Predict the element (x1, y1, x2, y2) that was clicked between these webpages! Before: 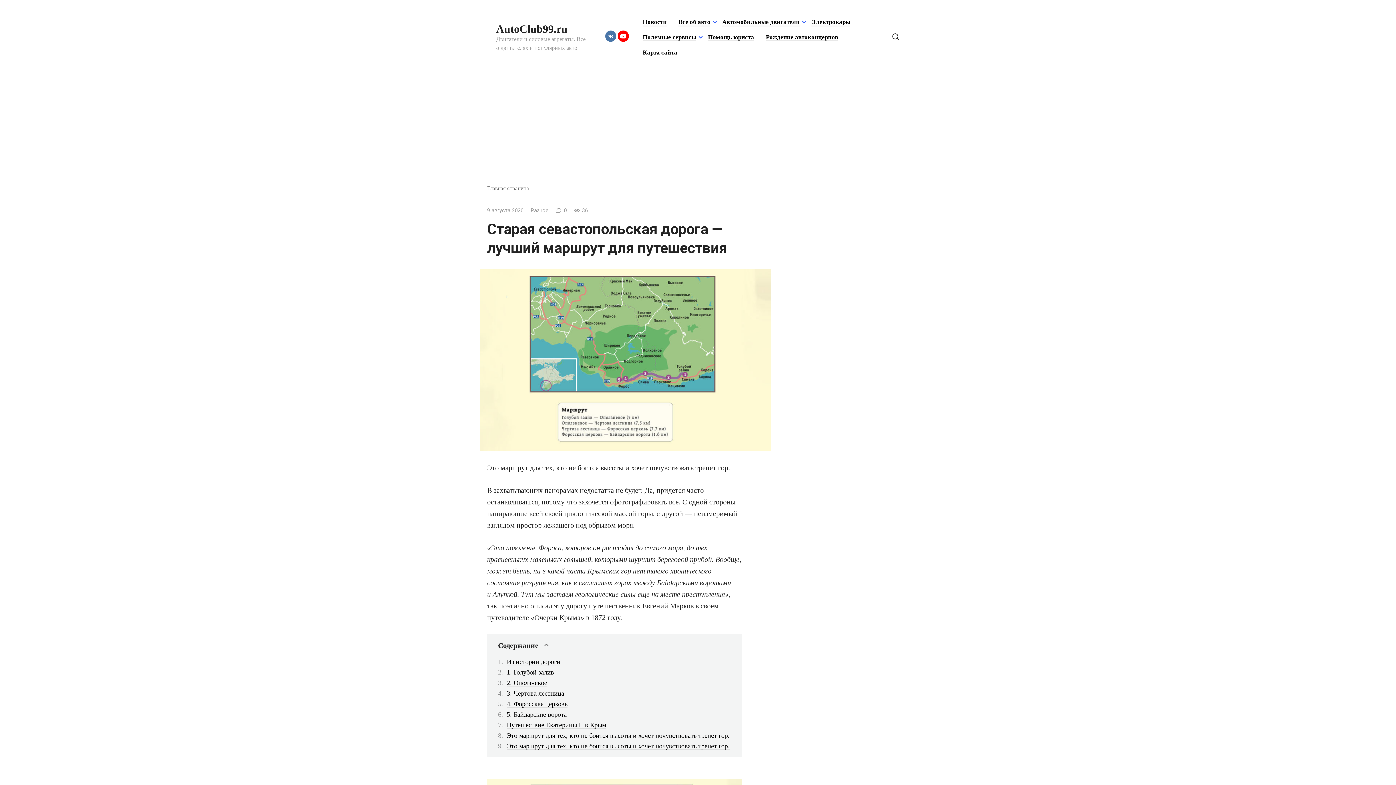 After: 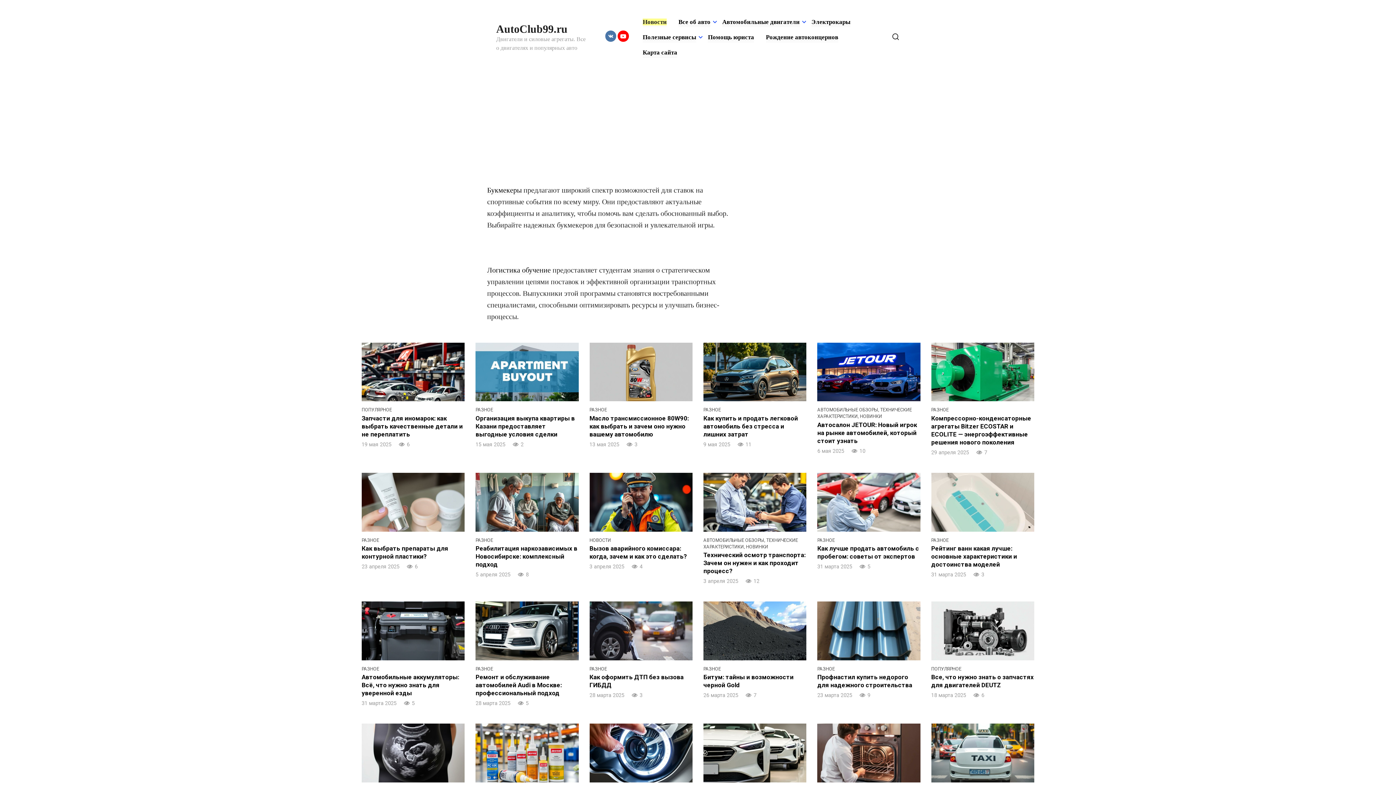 Action: bbox: (642, 18, 666, 25) label: Новости